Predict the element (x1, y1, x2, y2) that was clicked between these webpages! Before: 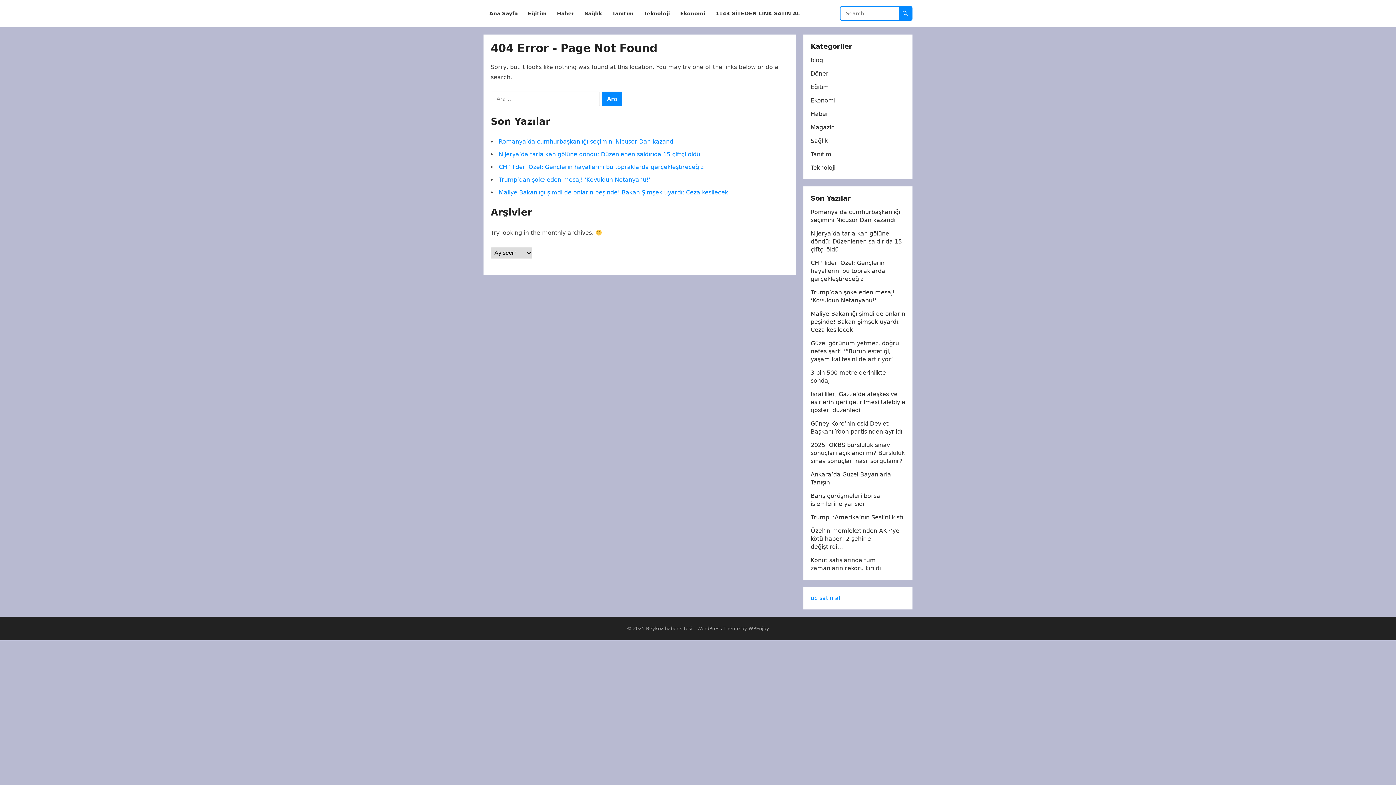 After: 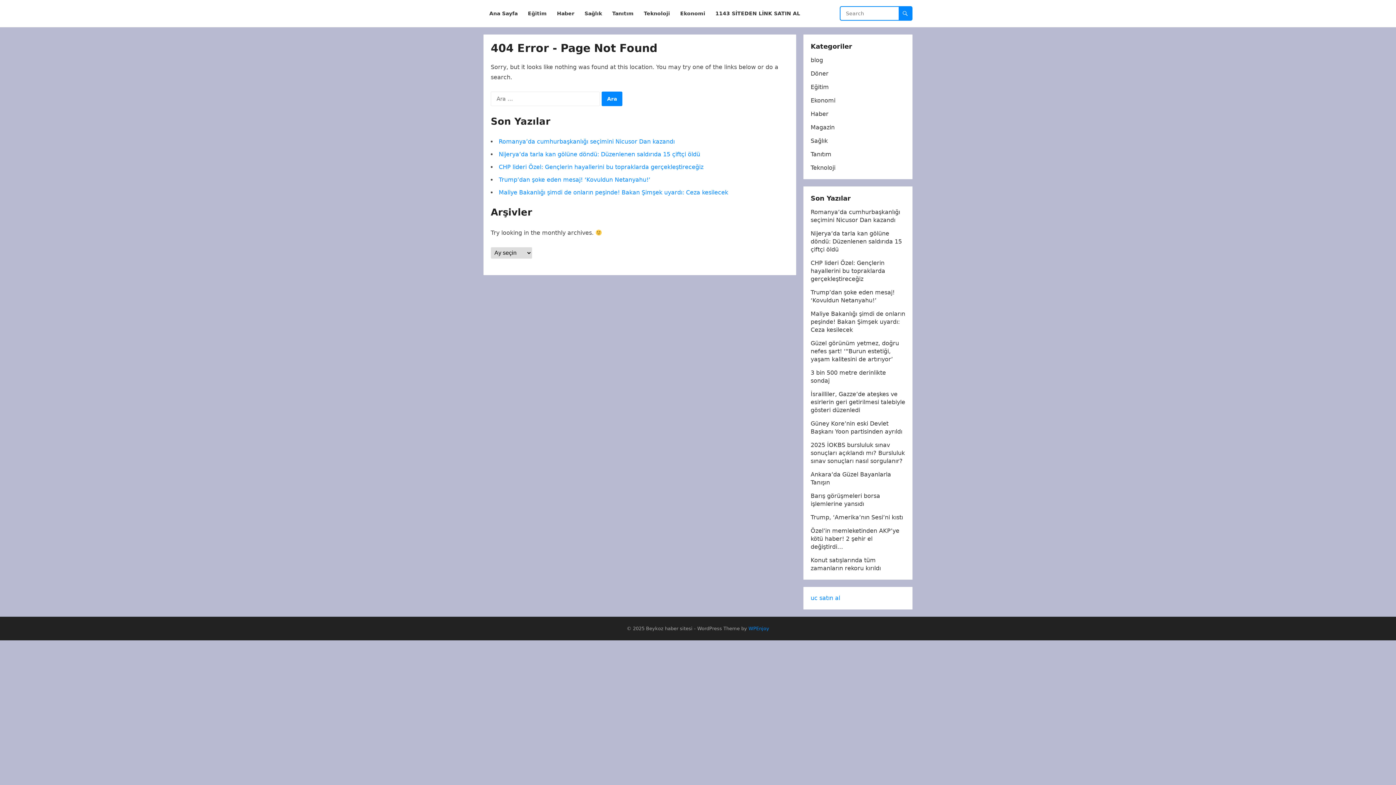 Action: bbox: (748, 626, 769, 631) label: WPEnjoy